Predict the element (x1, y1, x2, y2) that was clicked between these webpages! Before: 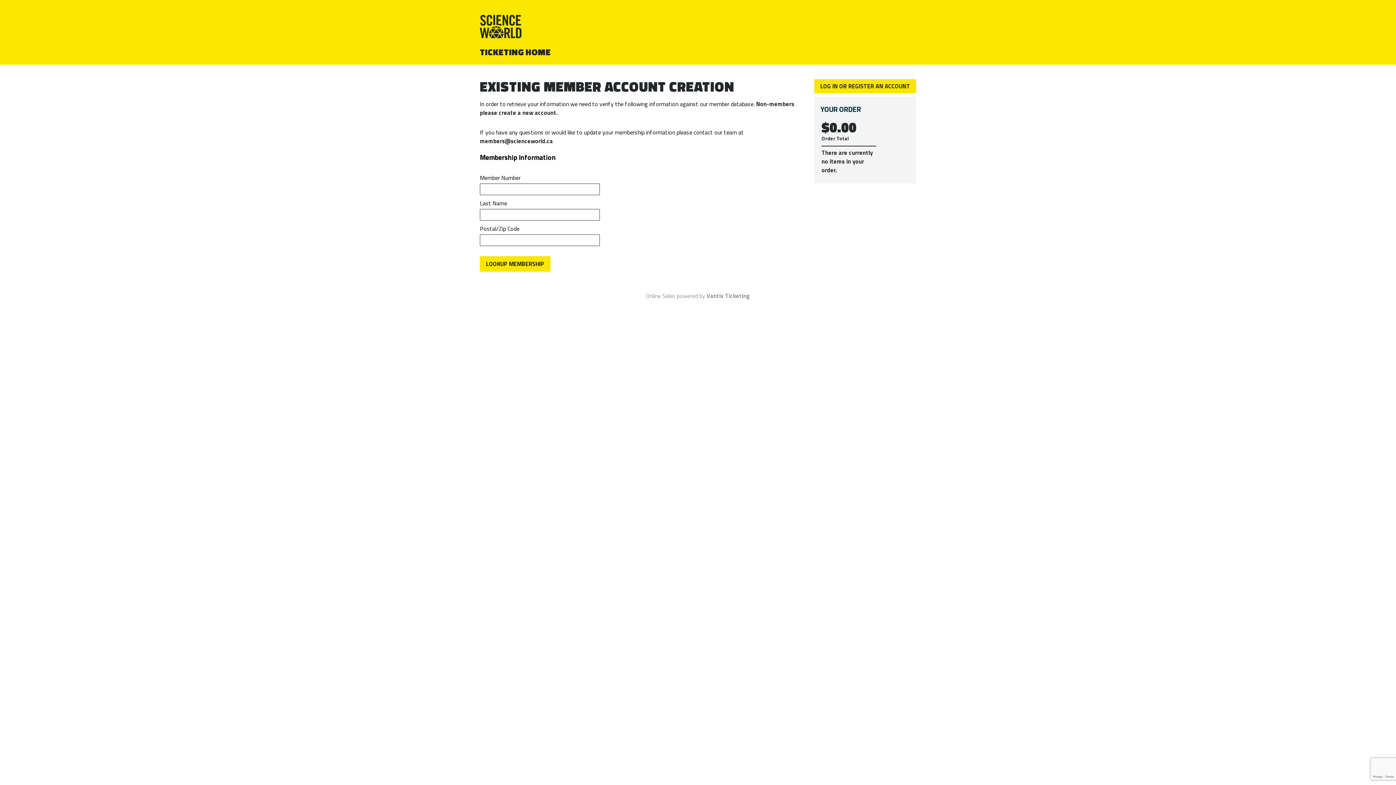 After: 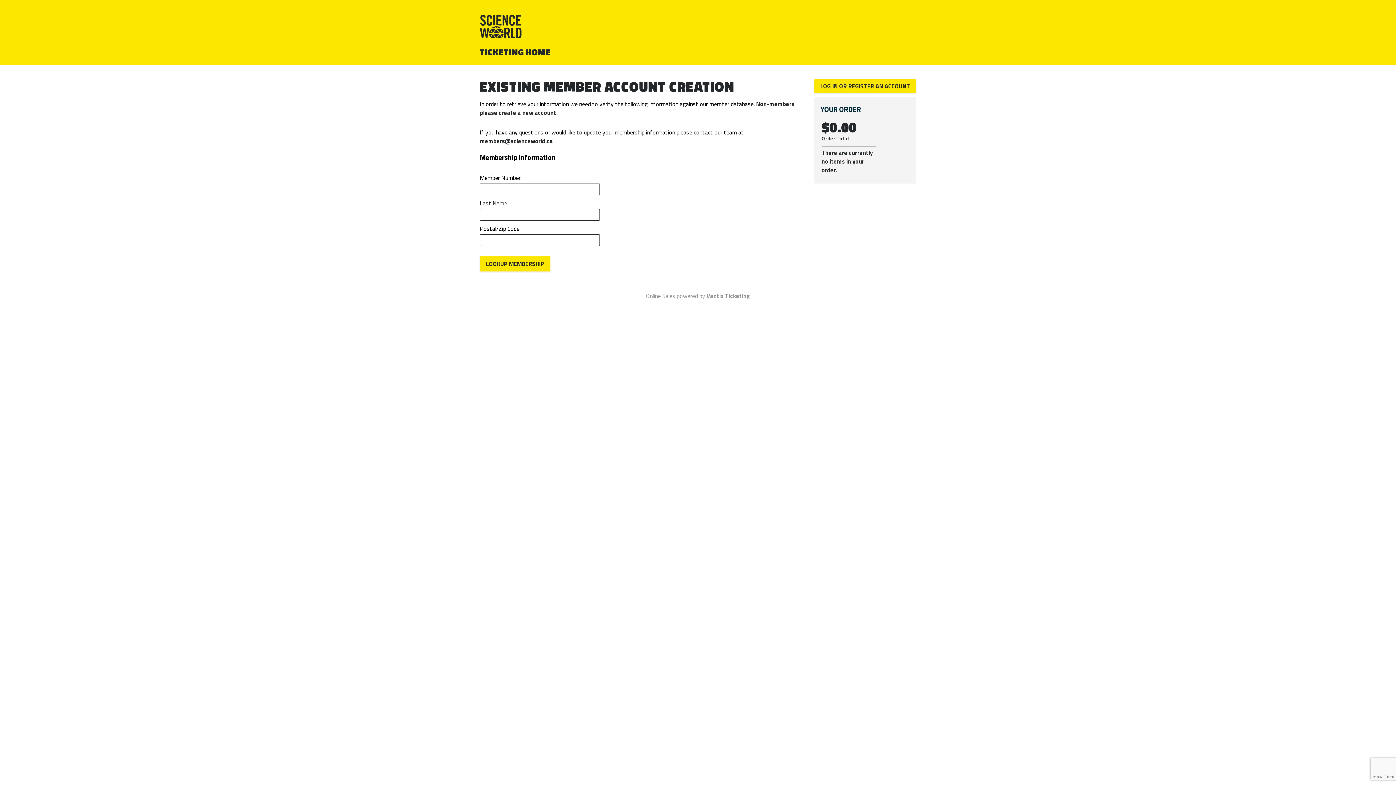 Action: label: members@scienceworld.ca bbox: (480, 136, 553, 145)